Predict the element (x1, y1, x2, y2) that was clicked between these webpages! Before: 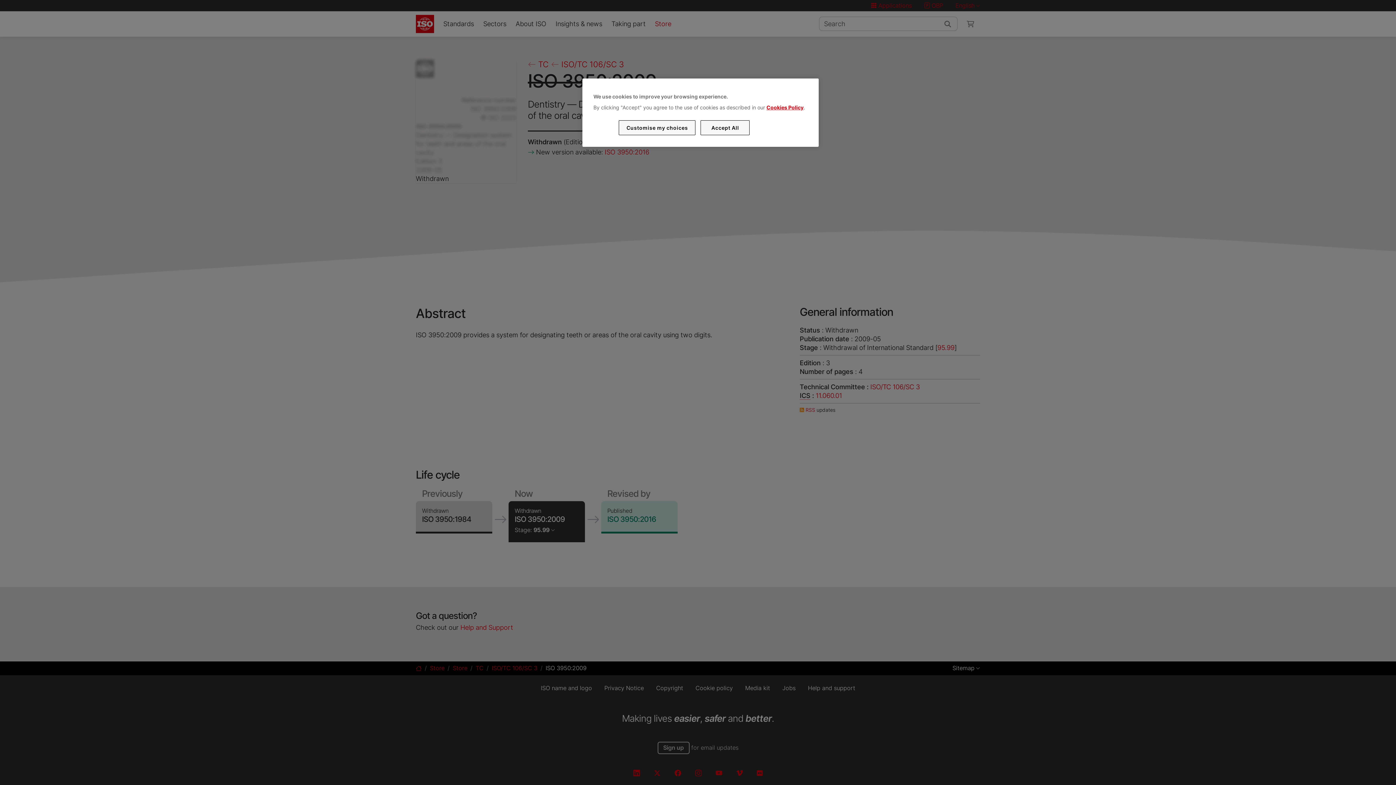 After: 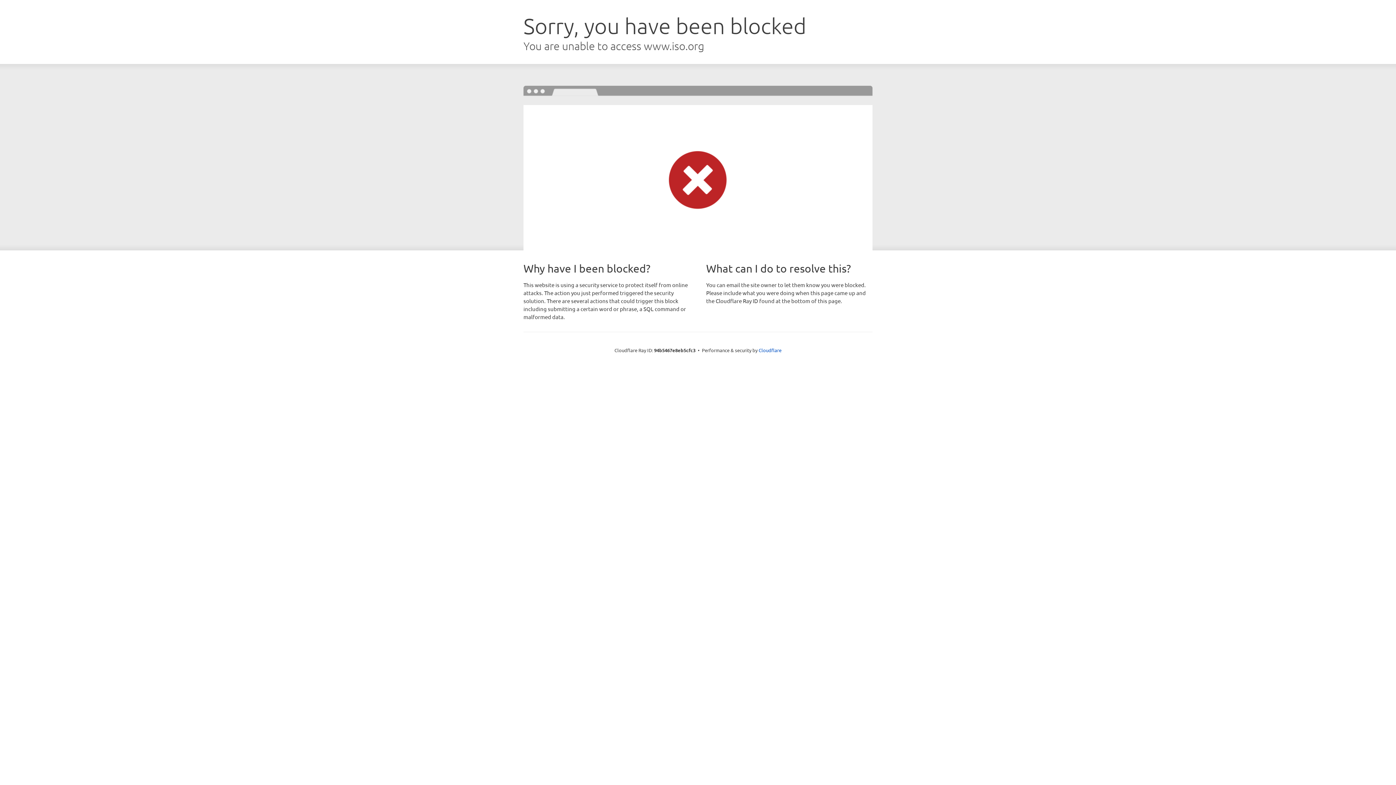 Action: label: Cookies Policy bbox: (766, 104, 803, 110)